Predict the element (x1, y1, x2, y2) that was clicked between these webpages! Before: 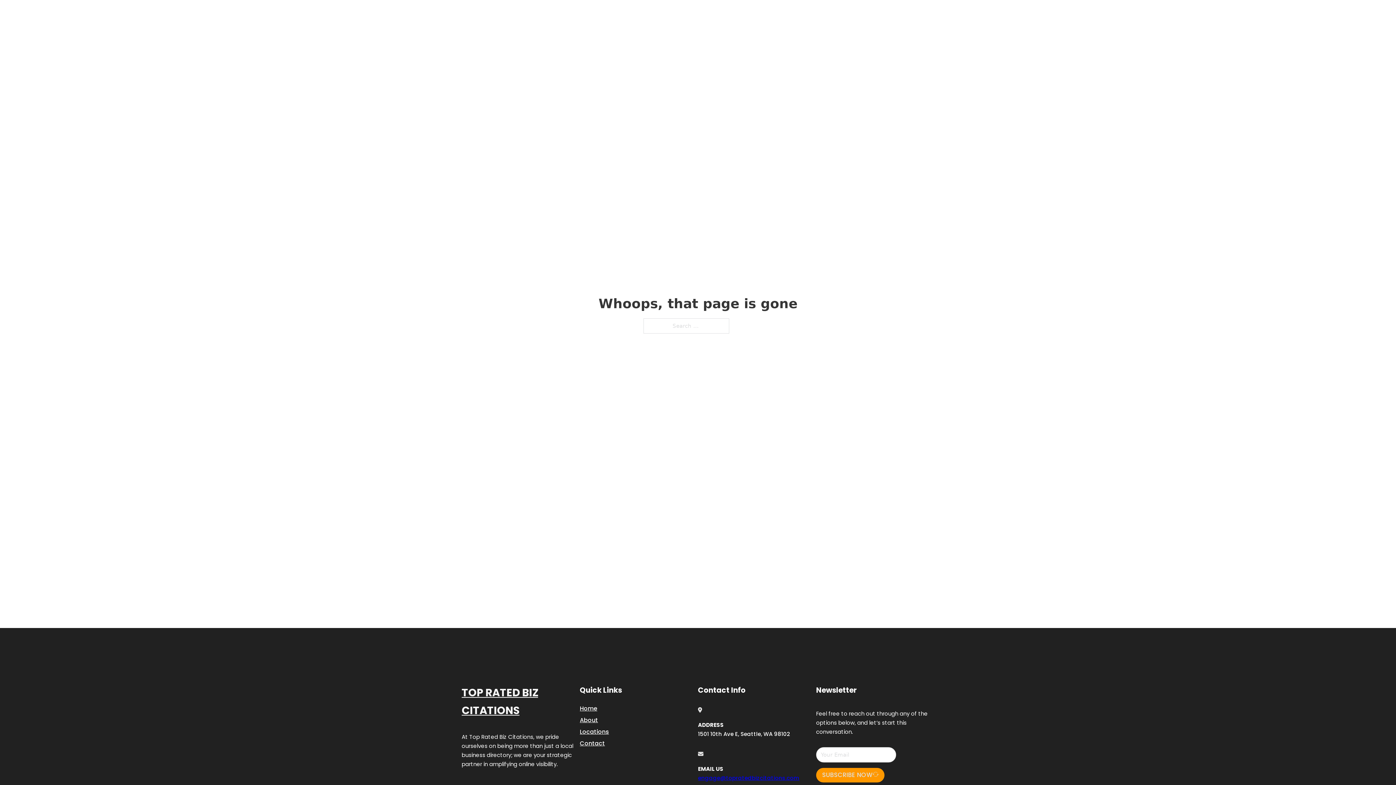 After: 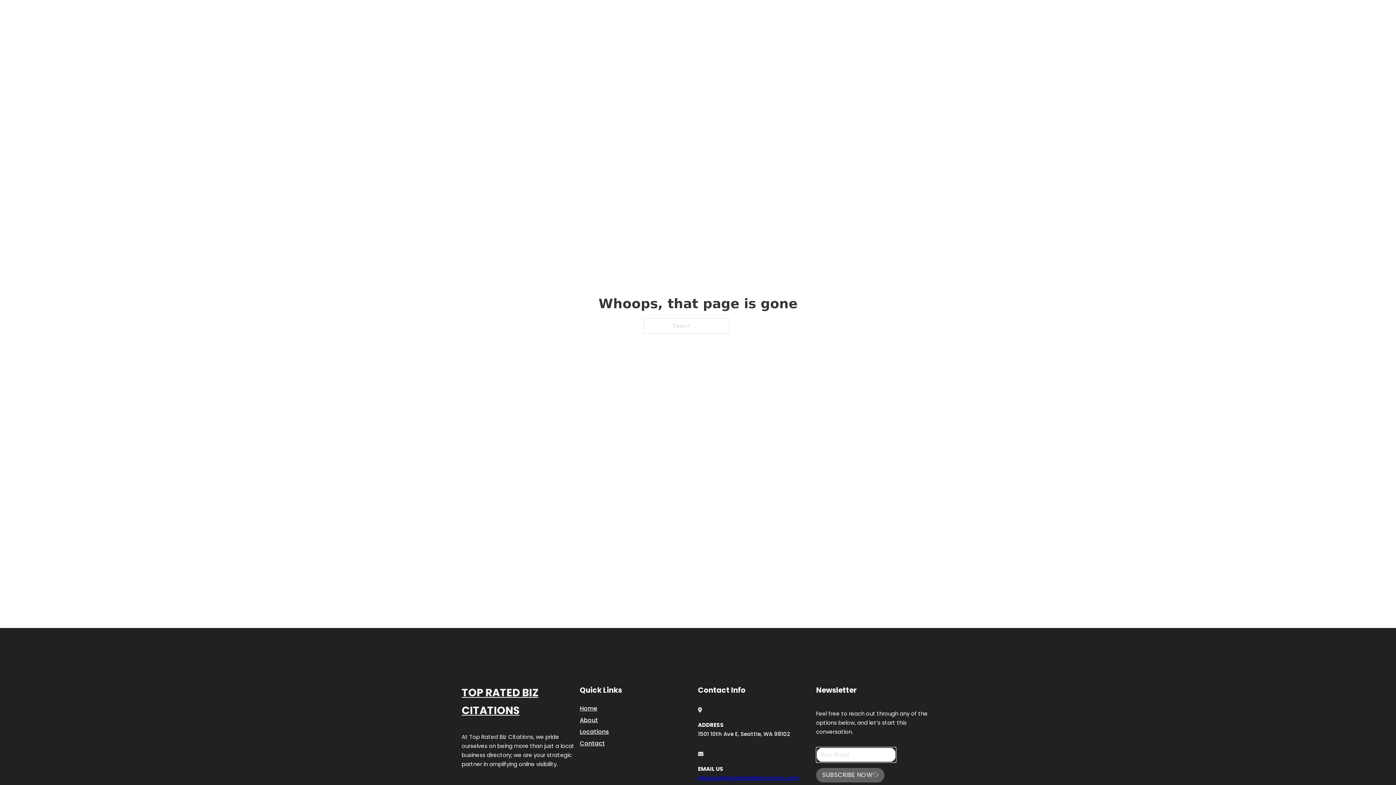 Action: bbox: (816, 768, 884, 782) label: SUBSCRIBE NOW